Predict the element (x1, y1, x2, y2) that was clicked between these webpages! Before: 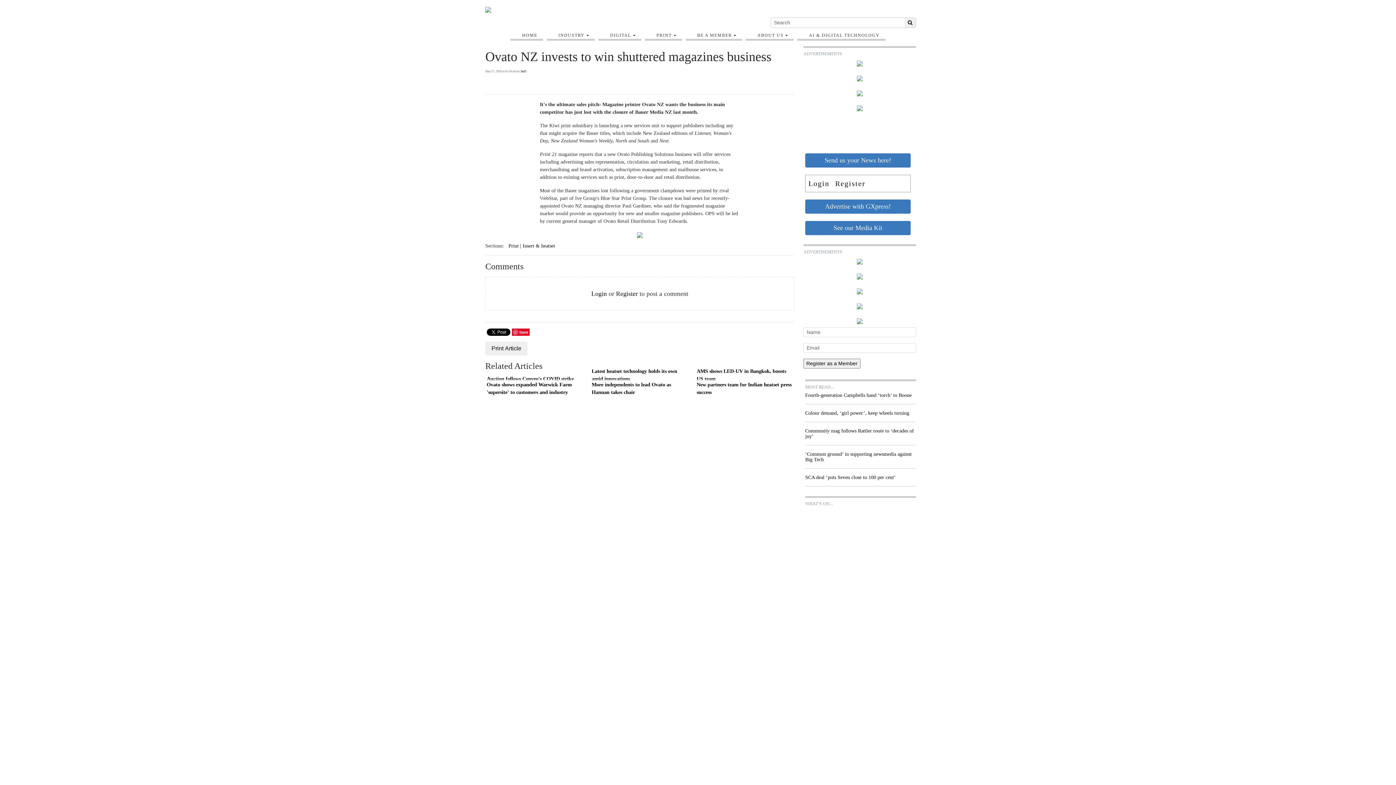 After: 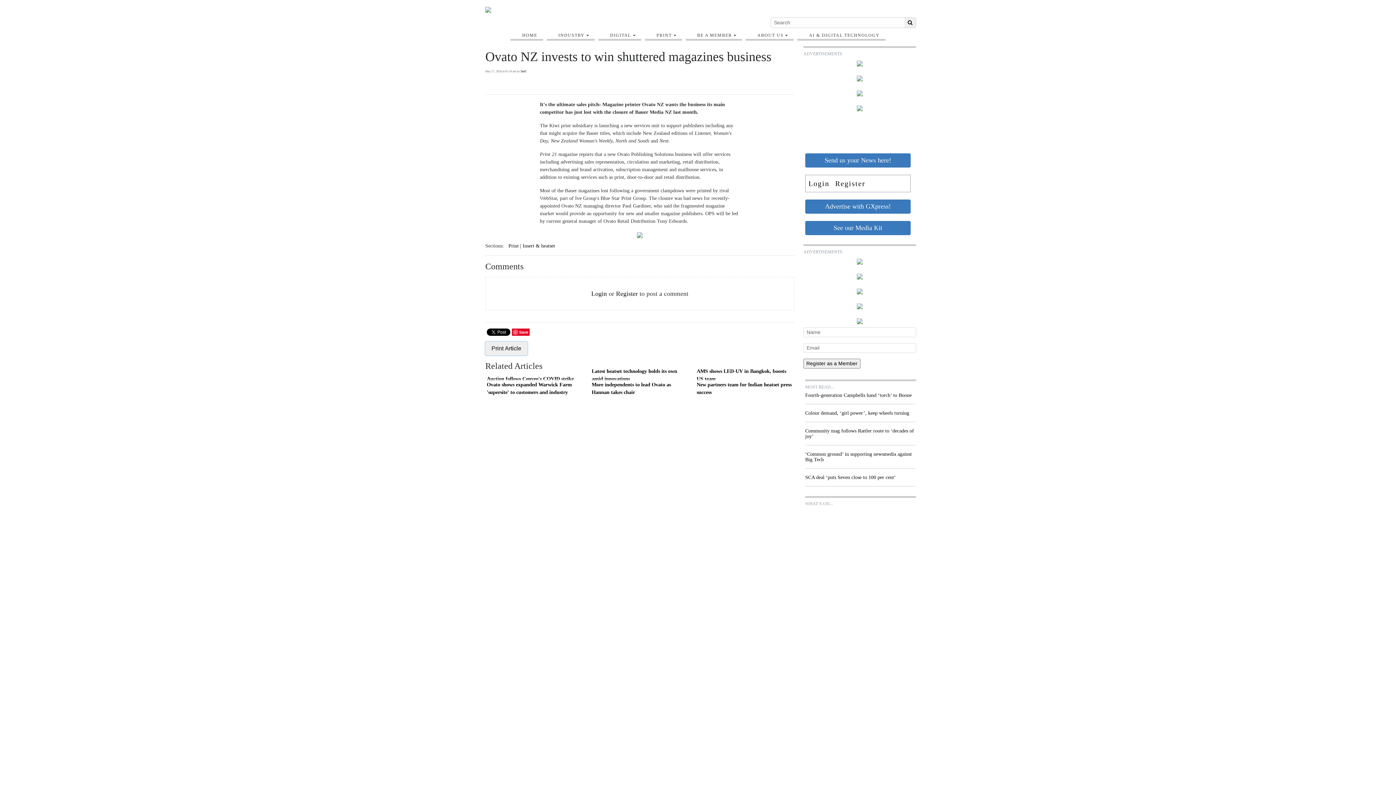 Action: bbox: (485, 341, 527, 355) label: Print Article